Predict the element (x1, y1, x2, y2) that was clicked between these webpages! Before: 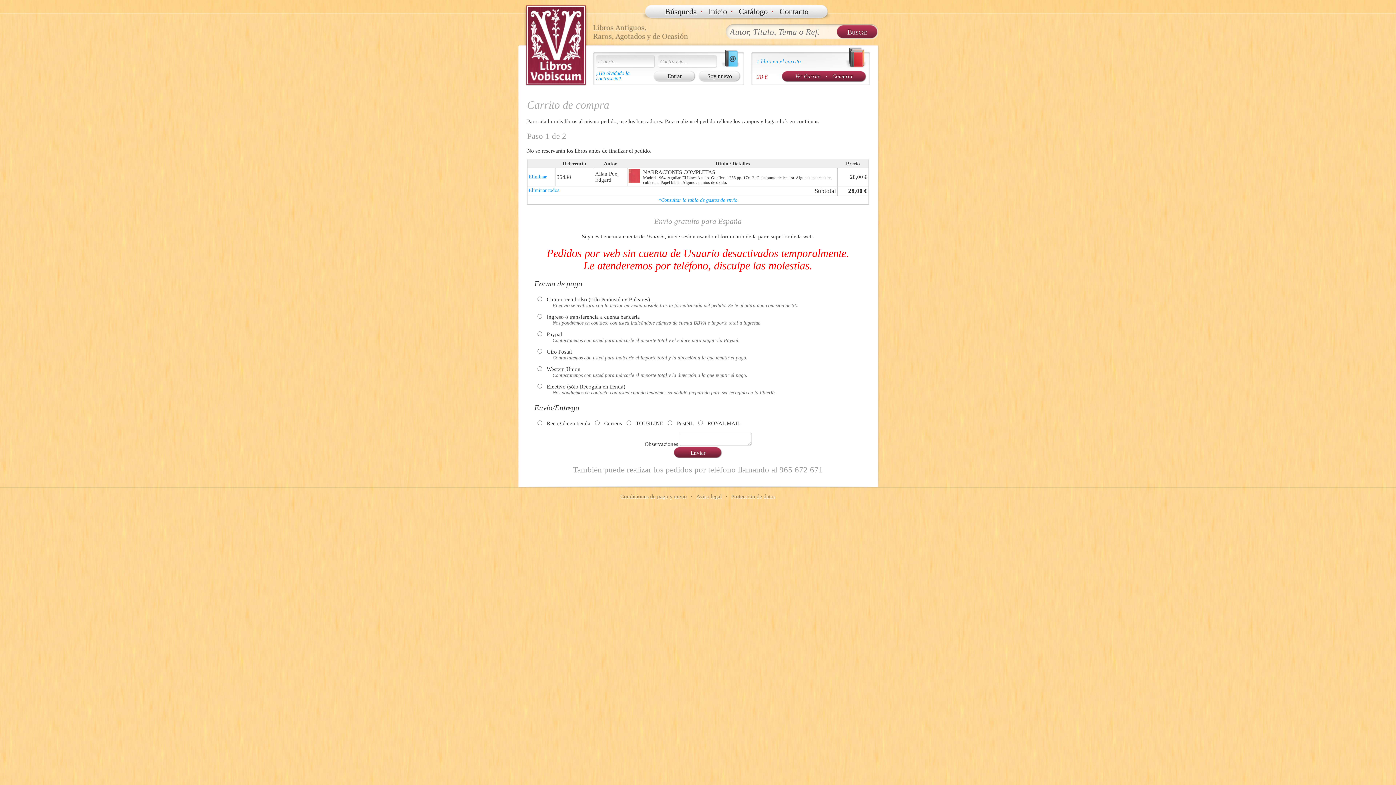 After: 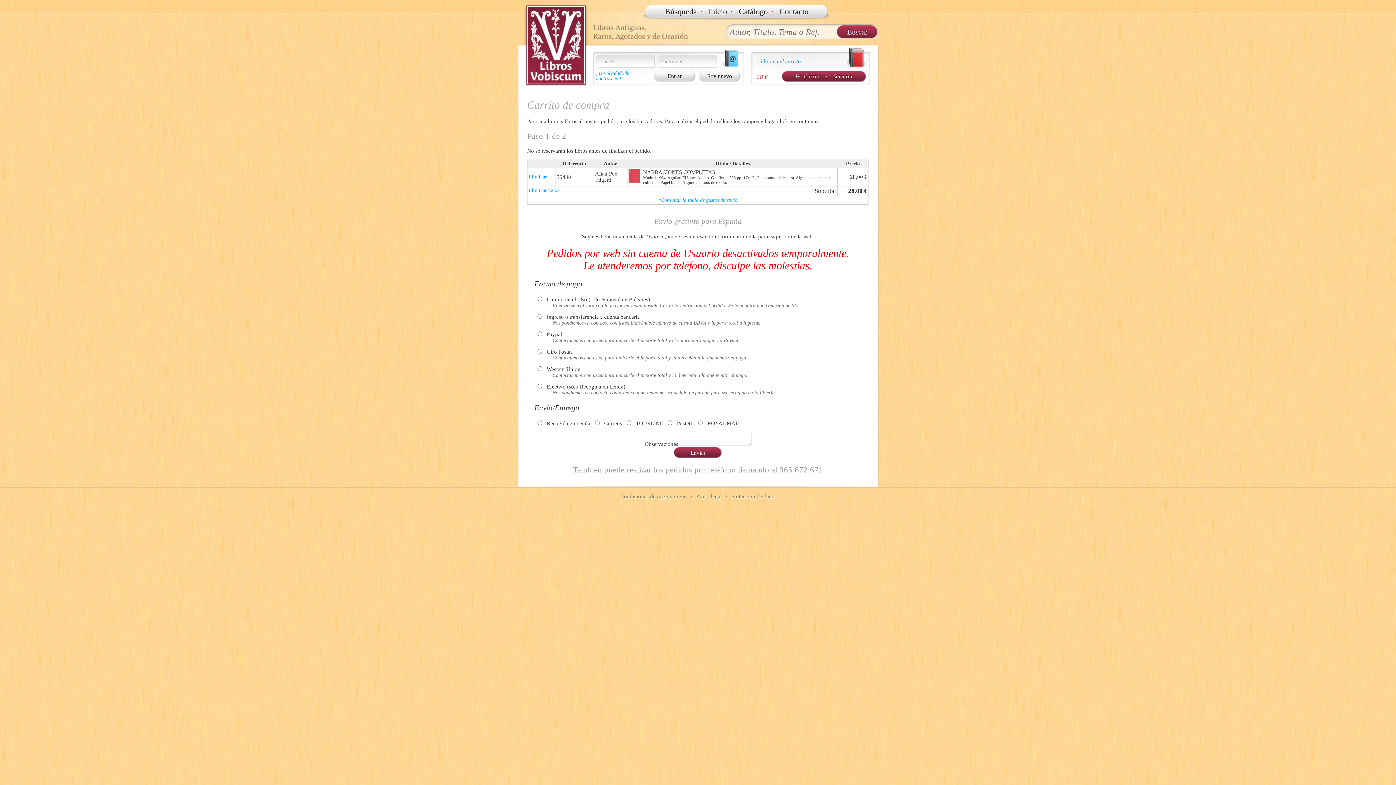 Action: bbox: (782, 71, 866, 82) label: Ver Carrito · Comprar